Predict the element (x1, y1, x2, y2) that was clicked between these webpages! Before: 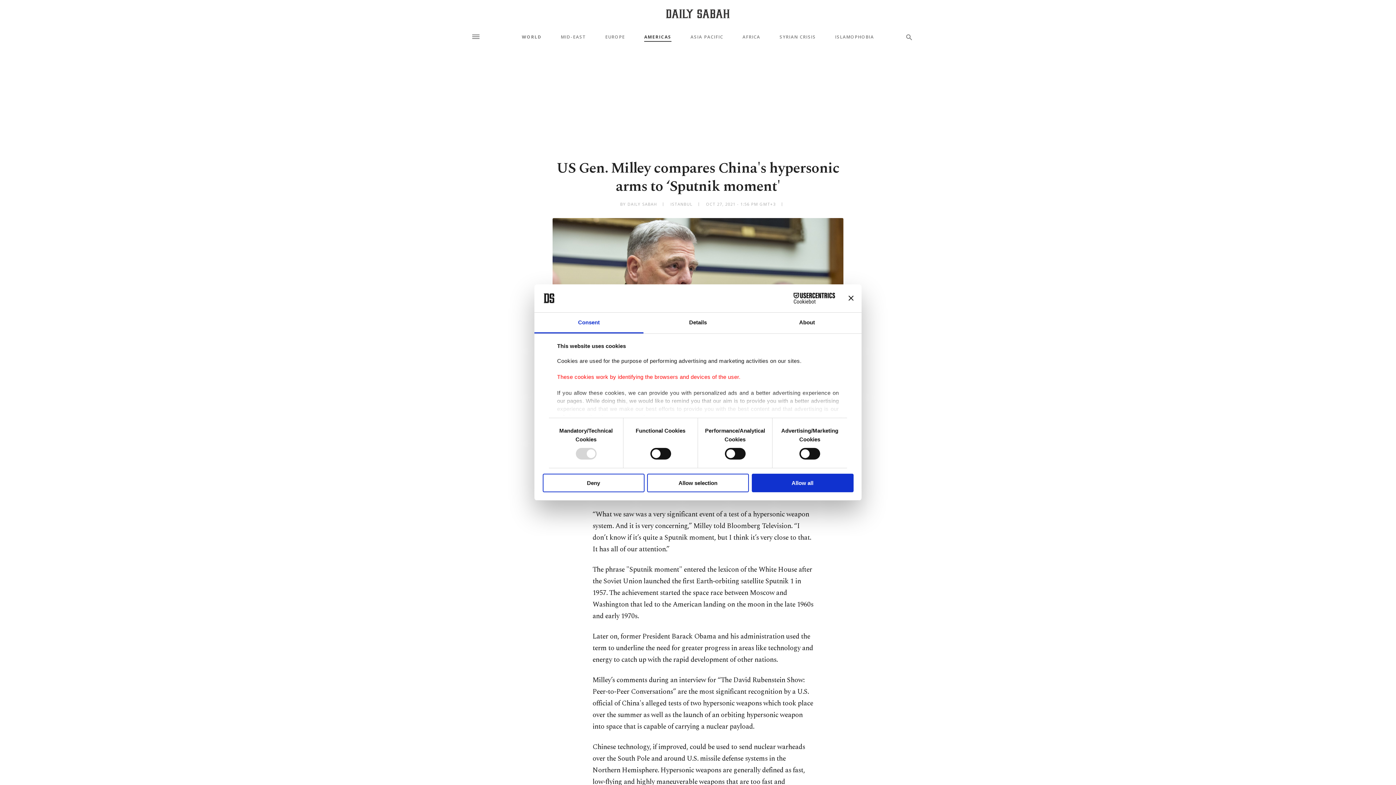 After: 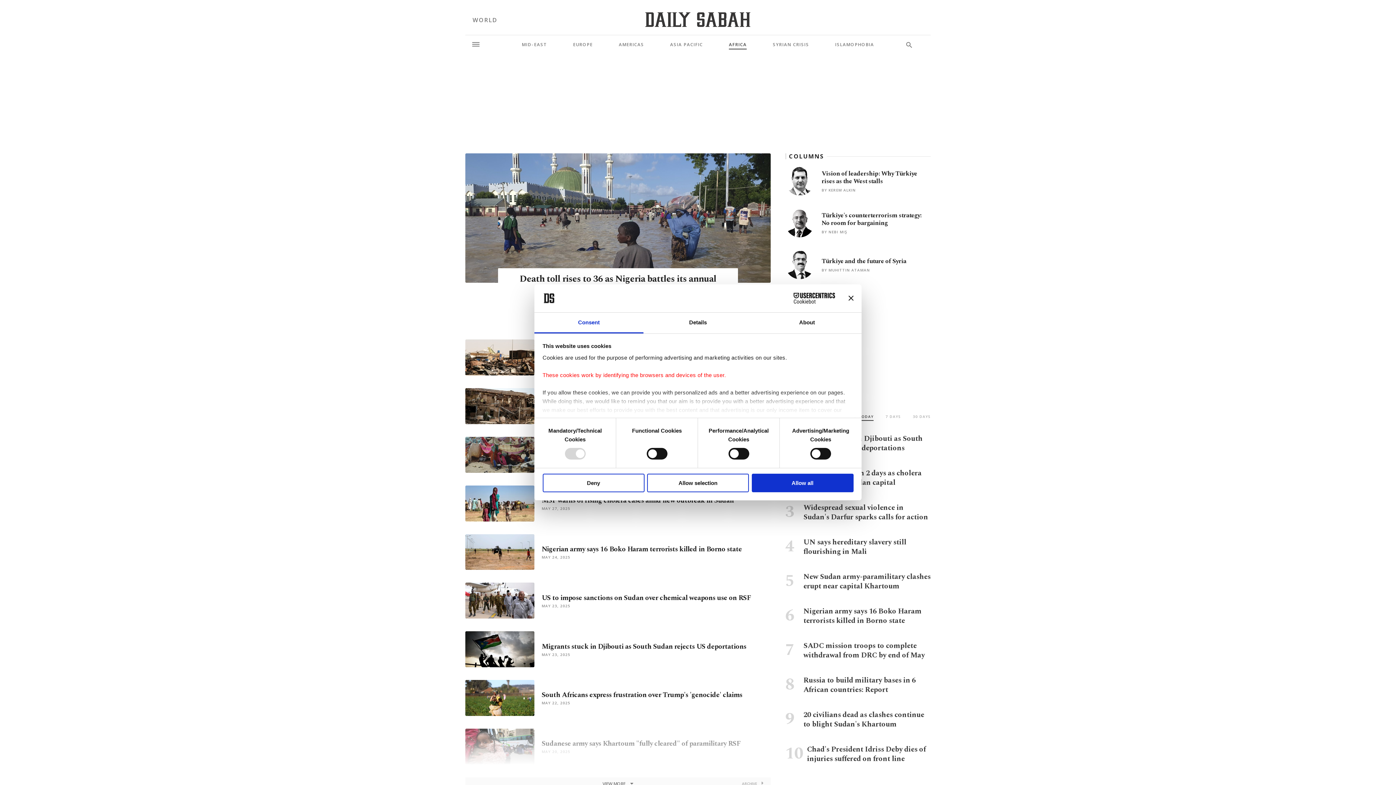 Action: bbox: (742, 35, 760, 39) label: AFRICA